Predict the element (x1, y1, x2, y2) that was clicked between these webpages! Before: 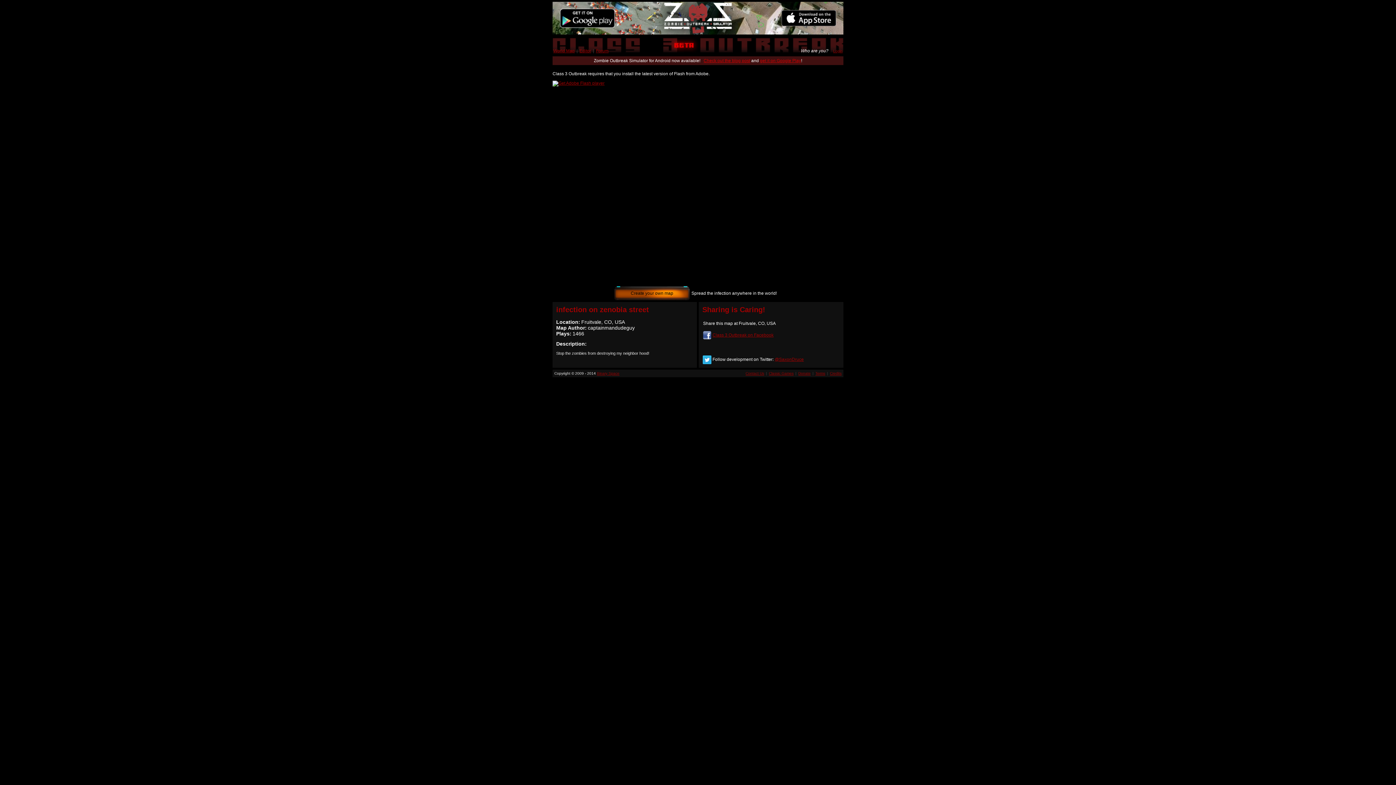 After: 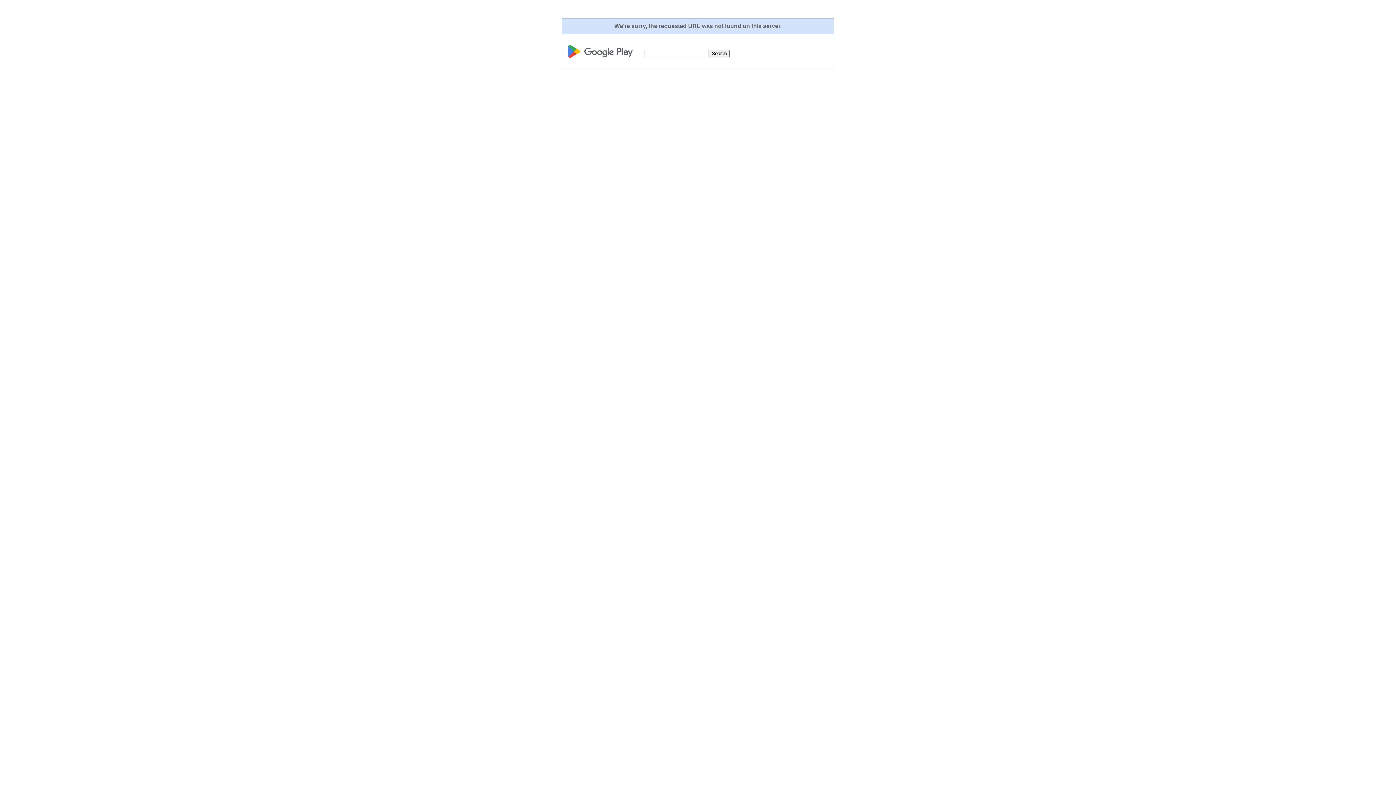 Action: bbox: (552, 30, 698, 35)